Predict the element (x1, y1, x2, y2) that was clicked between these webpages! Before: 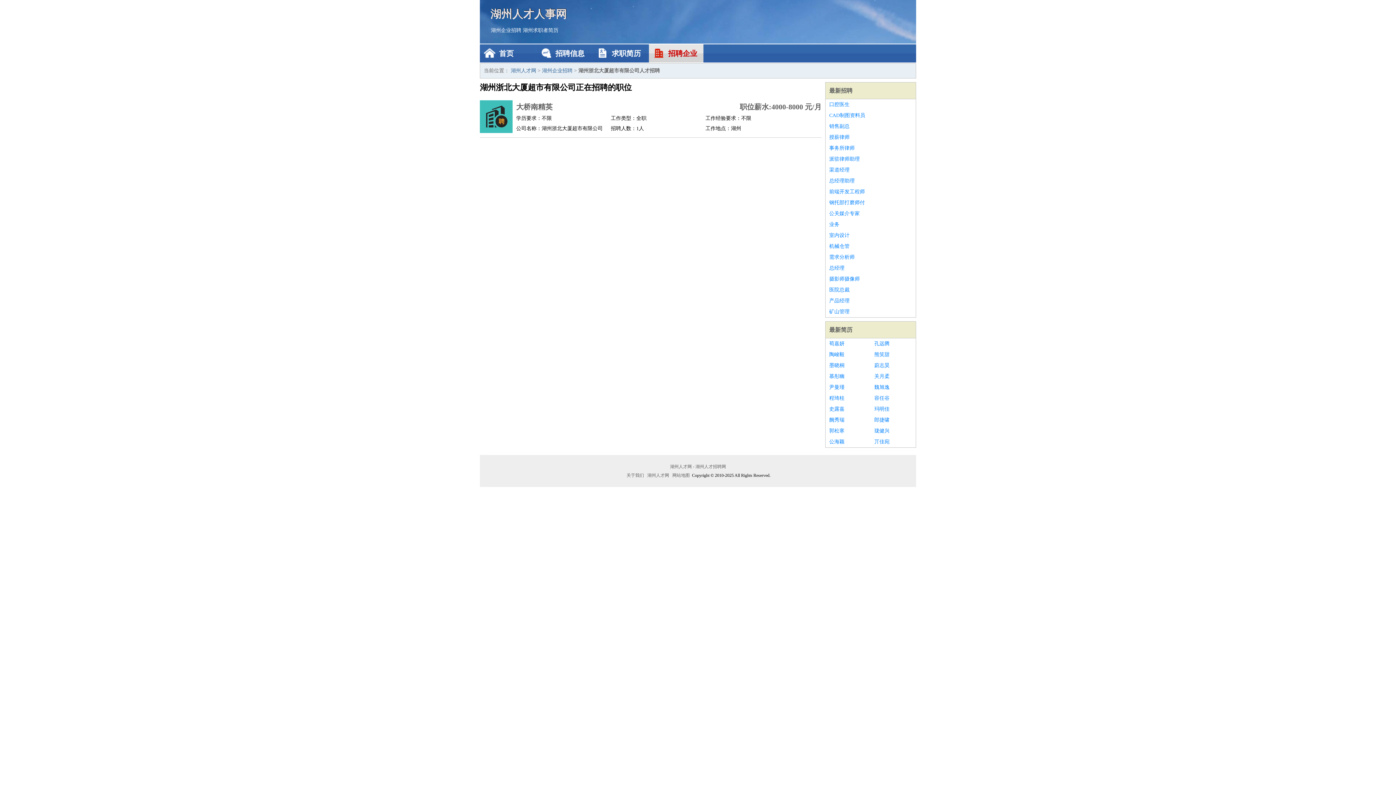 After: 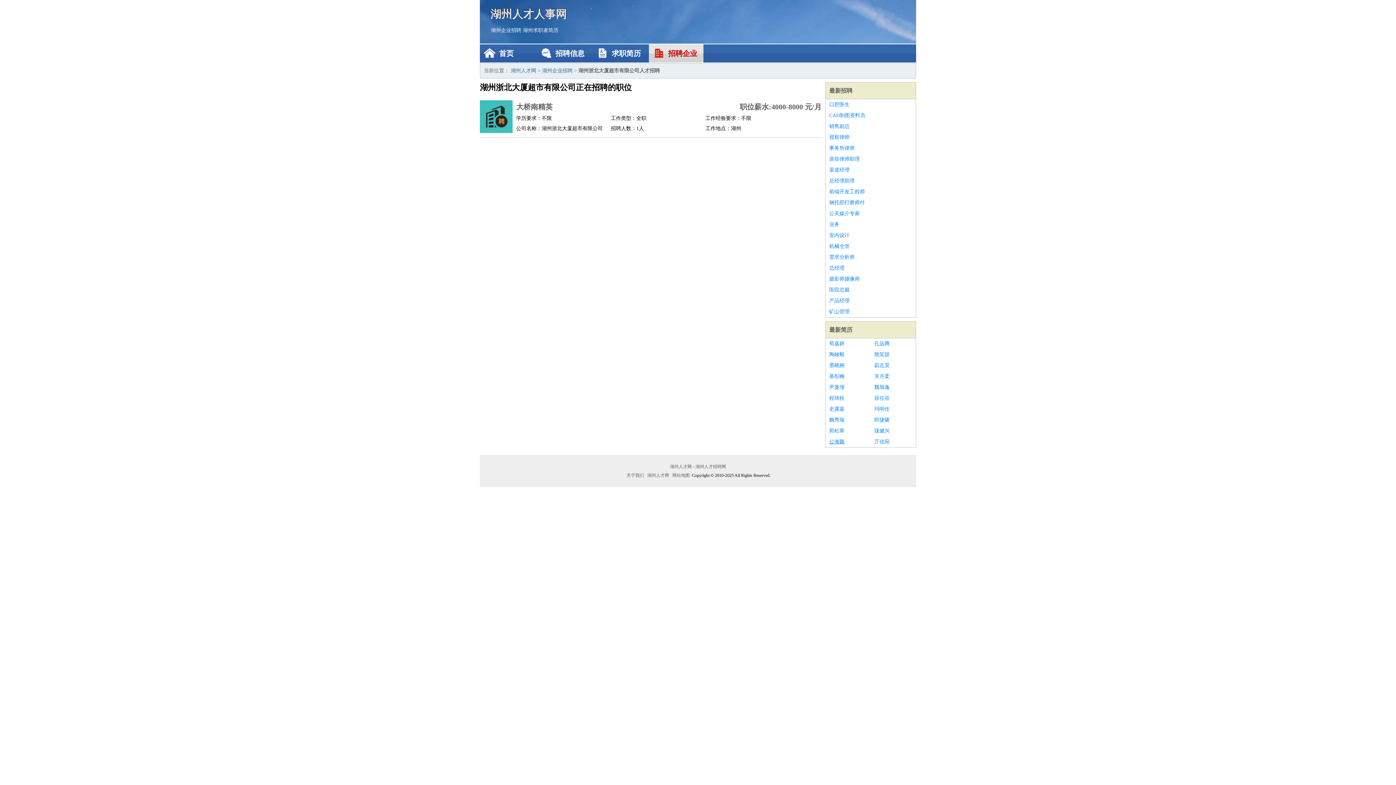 Action: bbox: (829, 436, 867, 447) label: 公海颖